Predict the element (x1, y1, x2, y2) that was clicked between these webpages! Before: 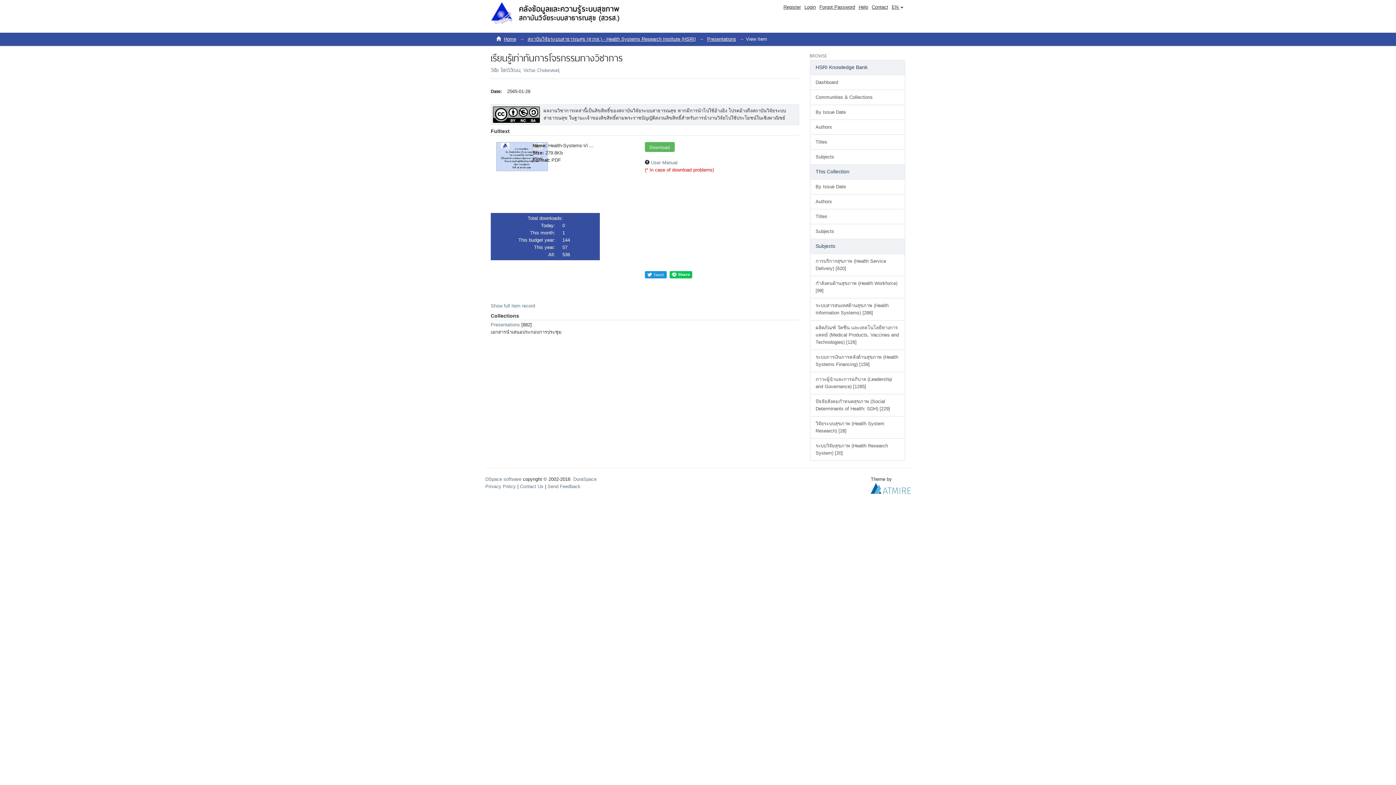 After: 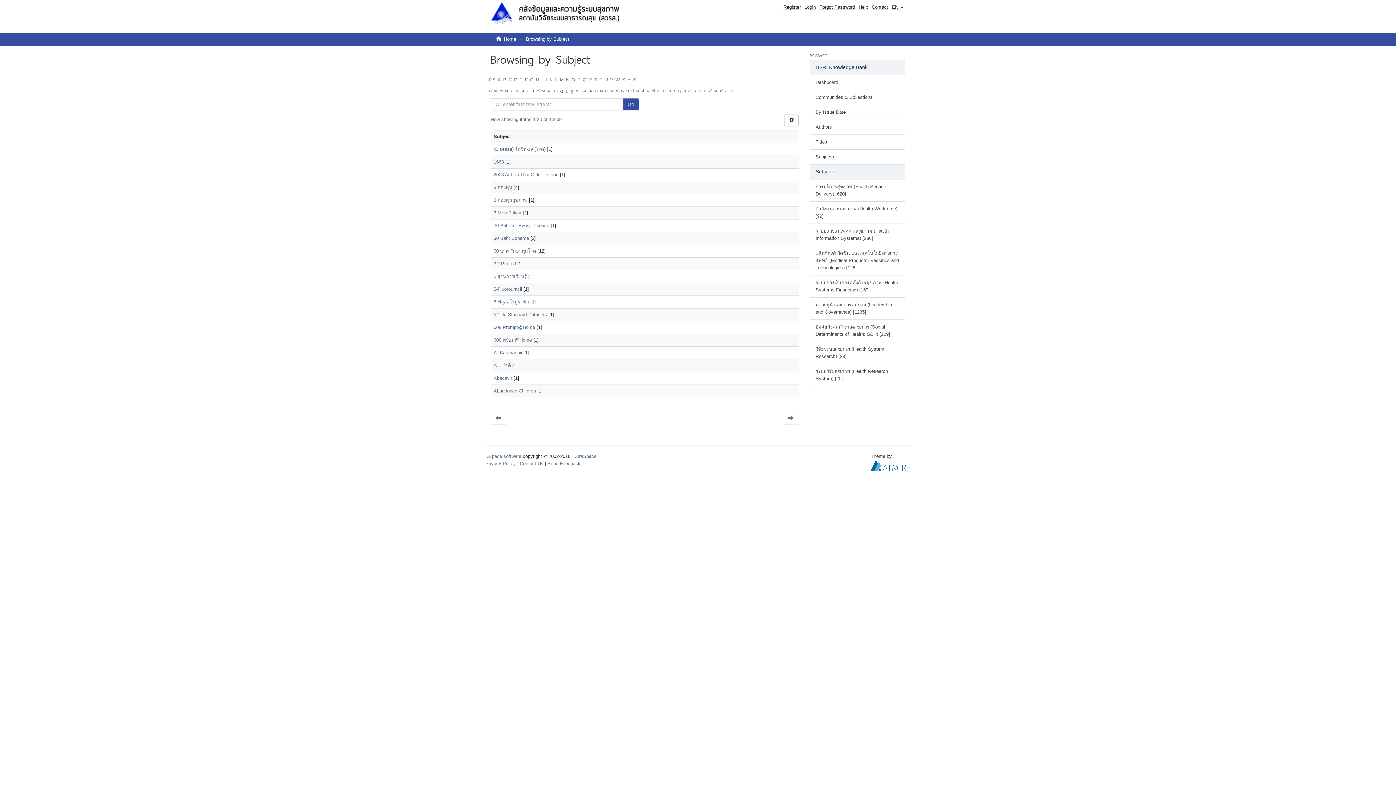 Action: label: Subjects bbox: (810, 149, 905, 164)